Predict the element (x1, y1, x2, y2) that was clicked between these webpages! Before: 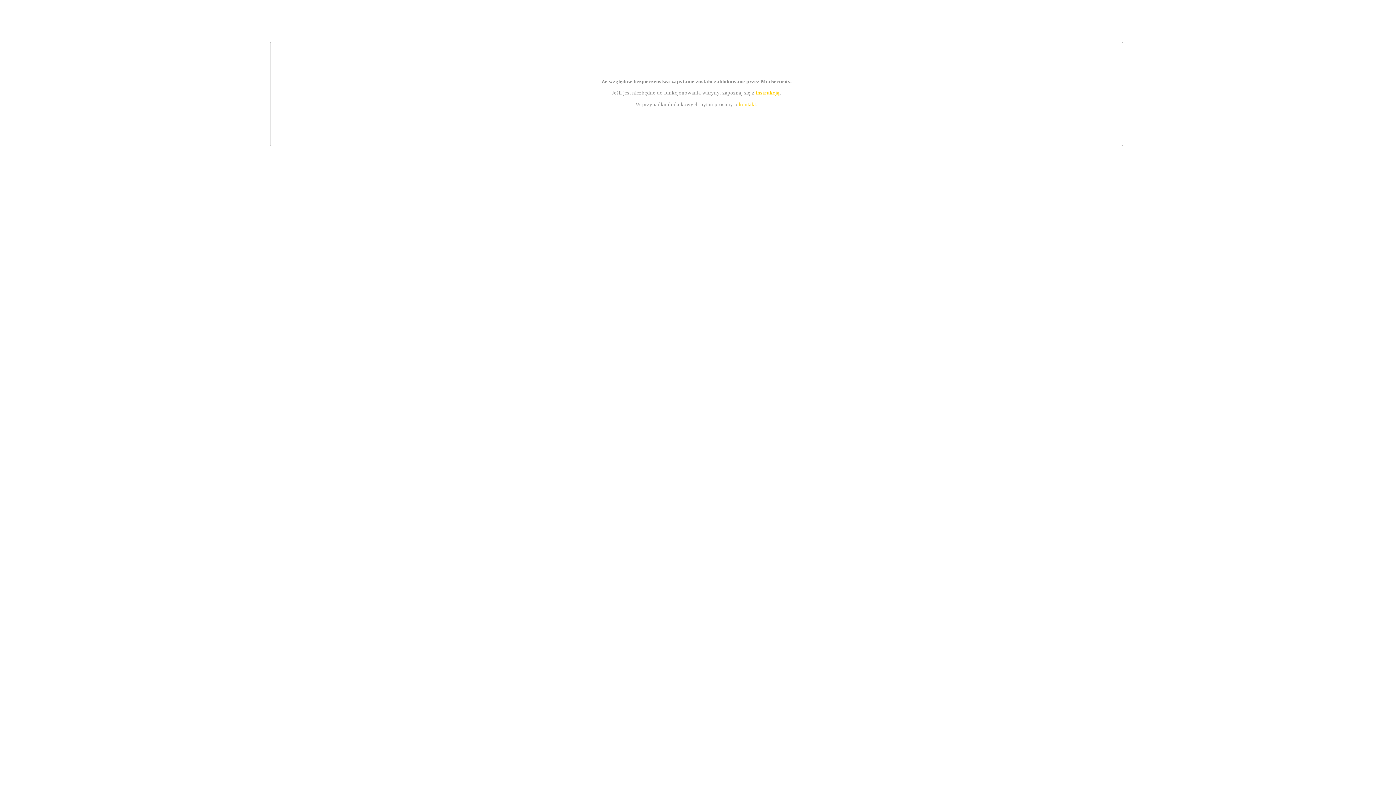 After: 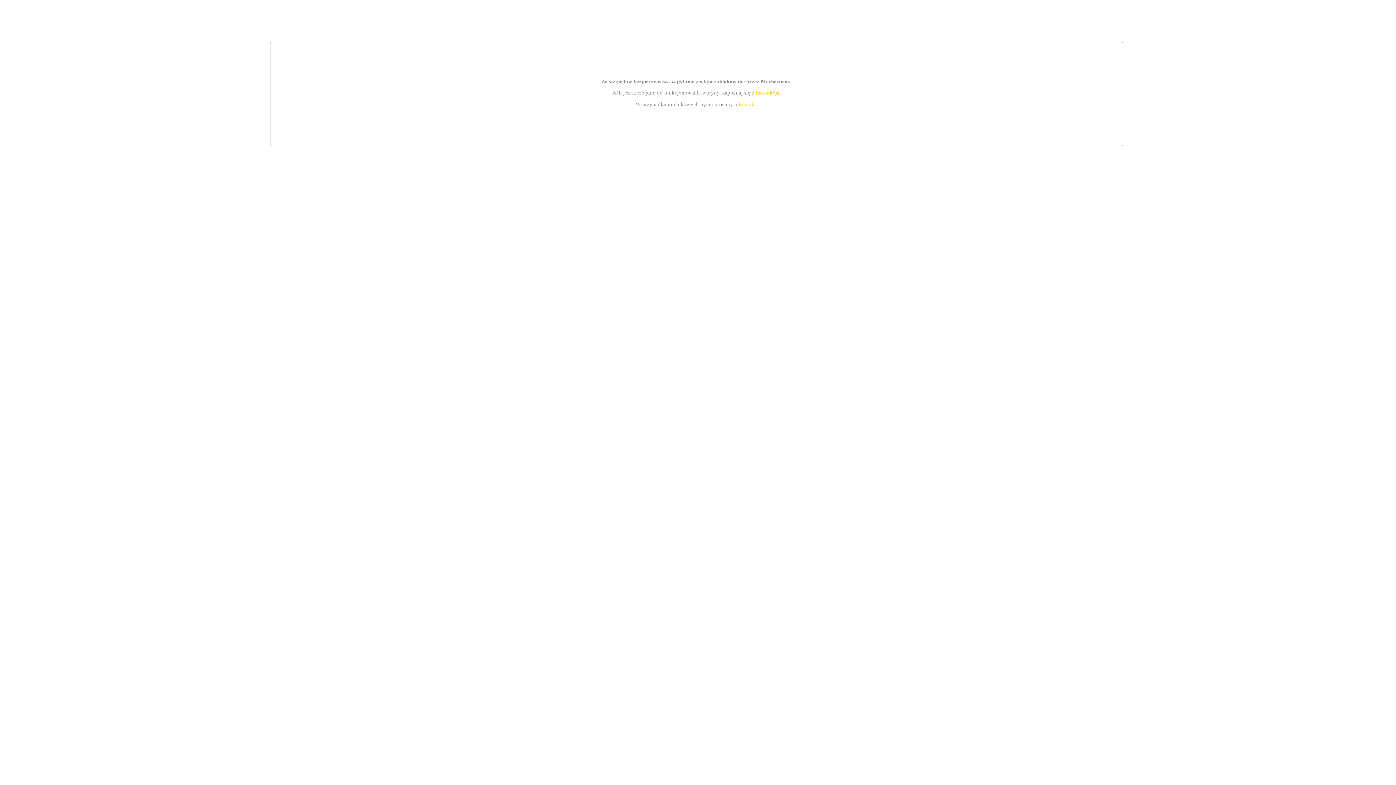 Action: bbox: (755, 89, 779, 95) label: instrukcją